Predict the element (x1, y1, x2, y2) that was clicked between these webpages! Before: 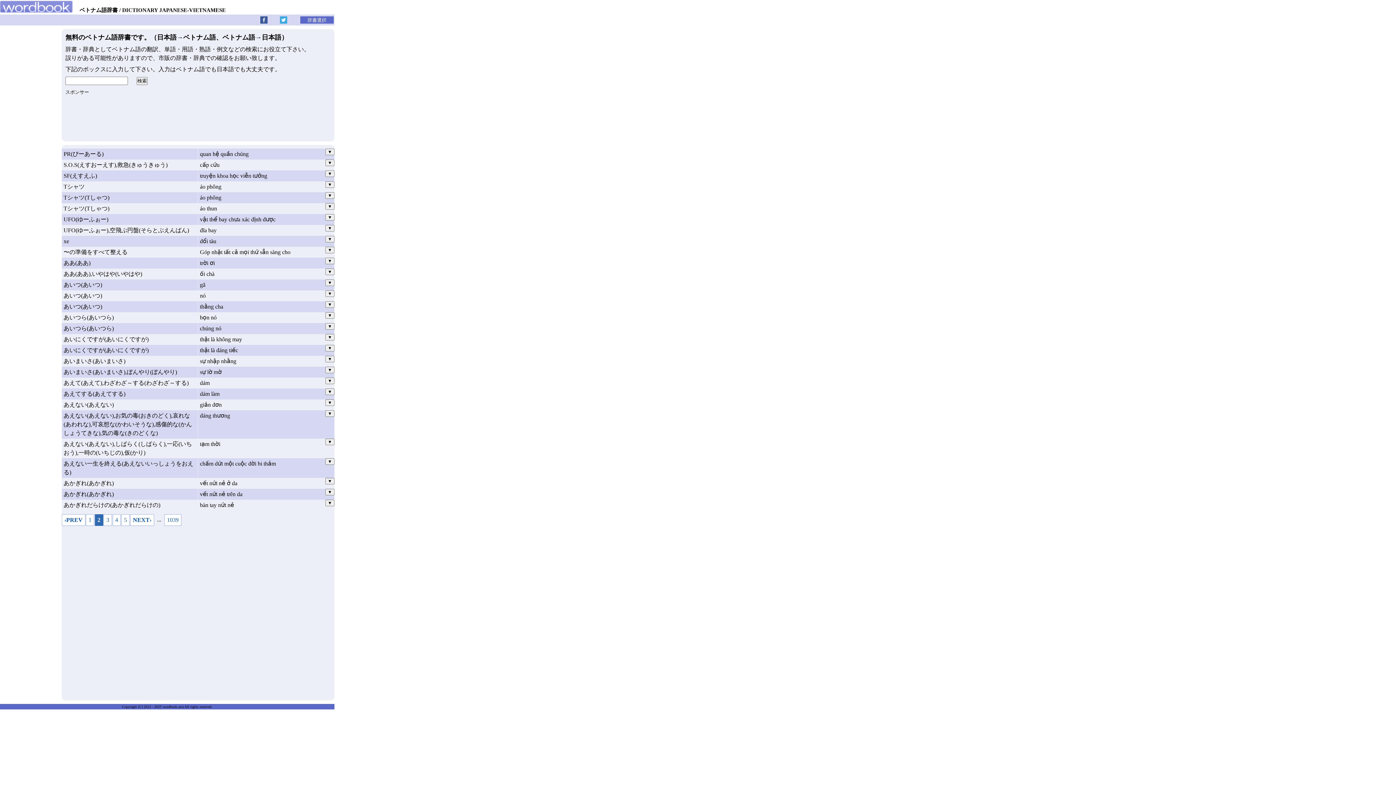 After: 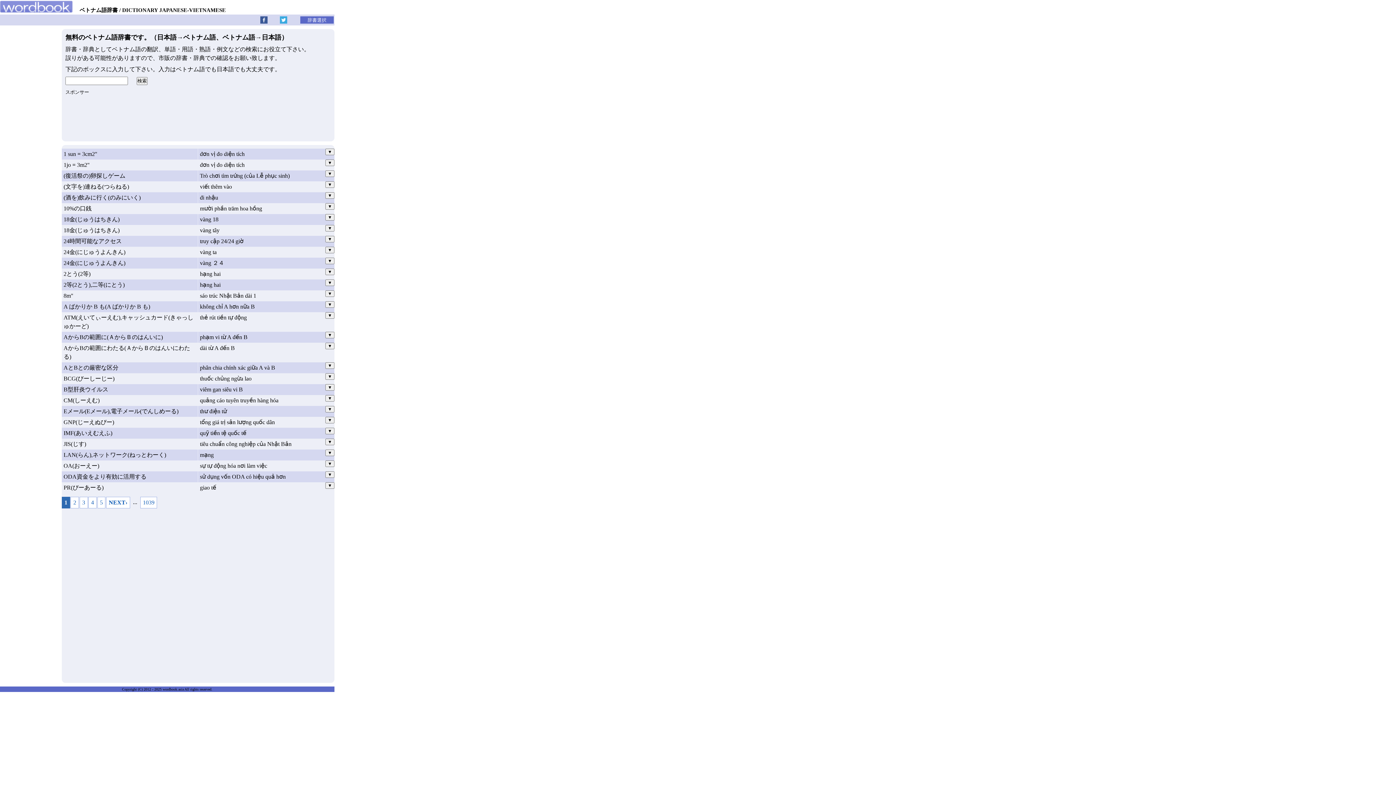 Action: bbox: (61, 514, 85, 526) label: ‹PREV